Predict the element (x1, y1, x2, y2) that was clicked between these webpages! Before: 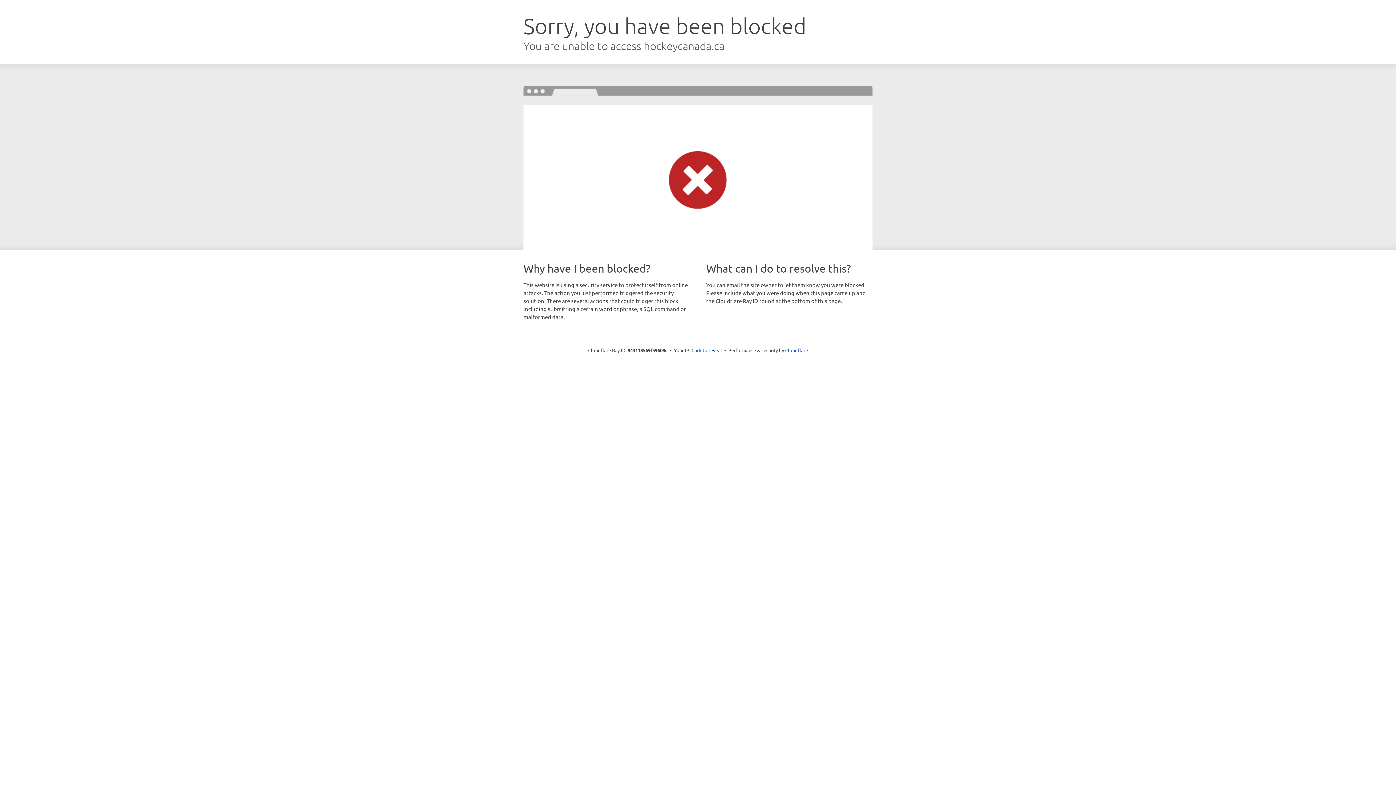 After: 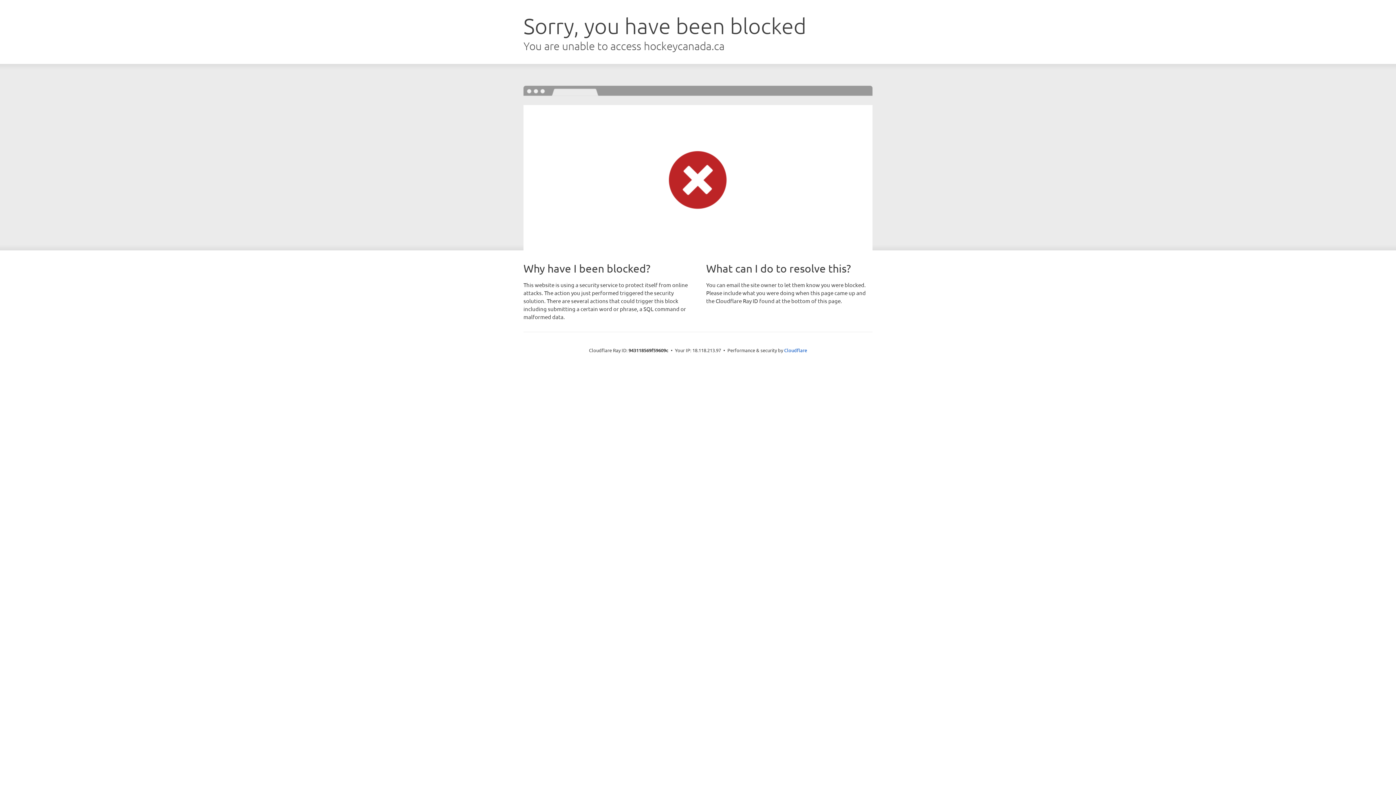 Action: label: Click to reveal bbox: (691, 346, 722, 353)